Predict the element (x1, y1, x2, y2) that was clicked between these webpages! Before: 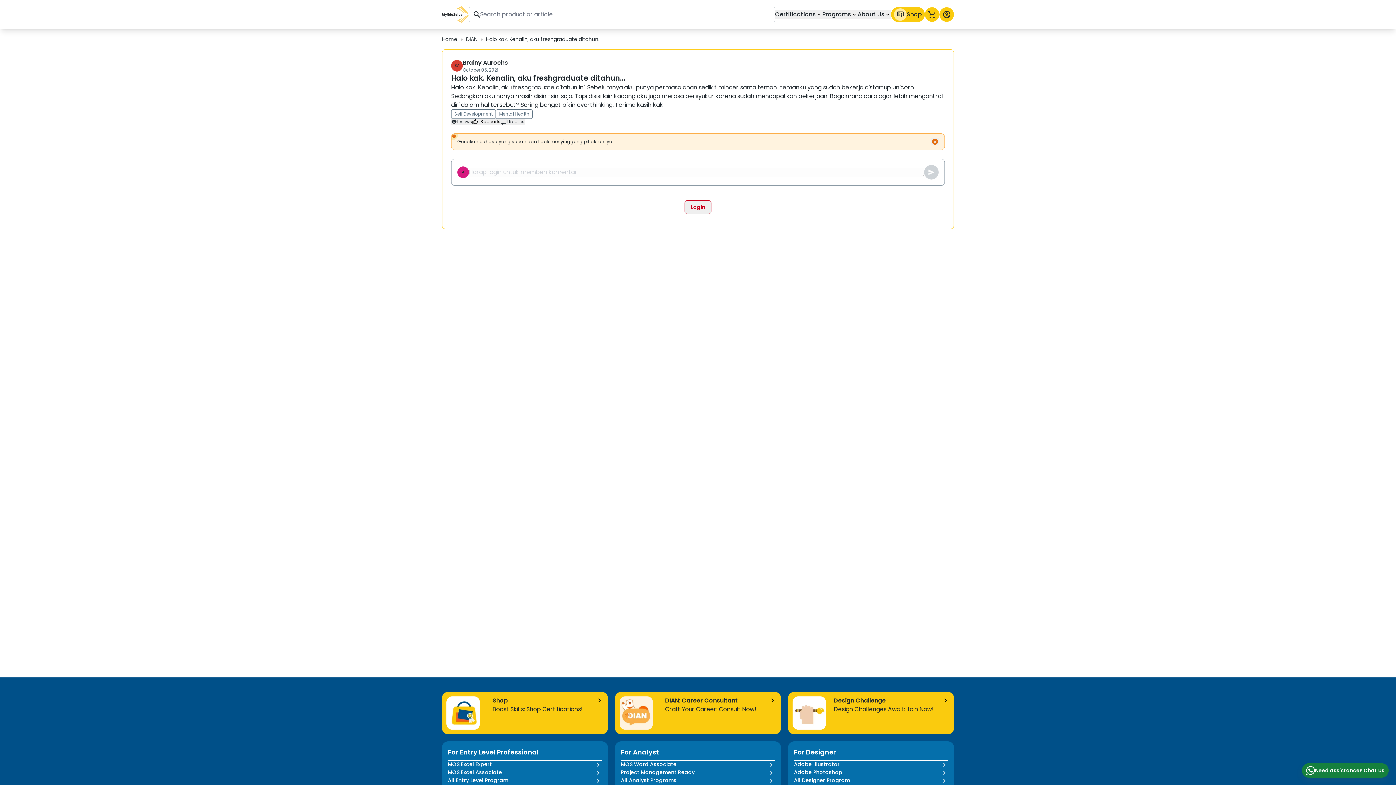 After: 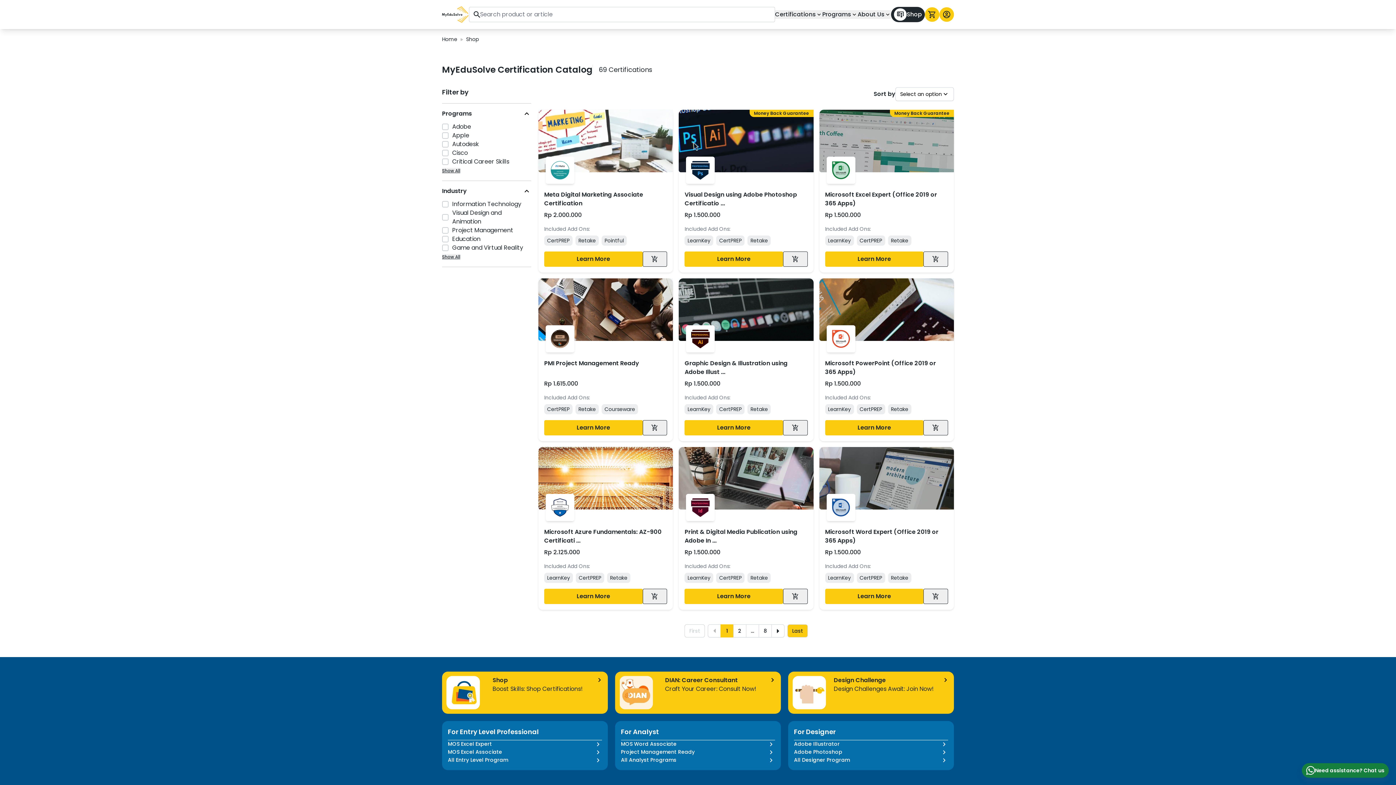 Action: bbox: (891, 6, 925, 22) label: Shop